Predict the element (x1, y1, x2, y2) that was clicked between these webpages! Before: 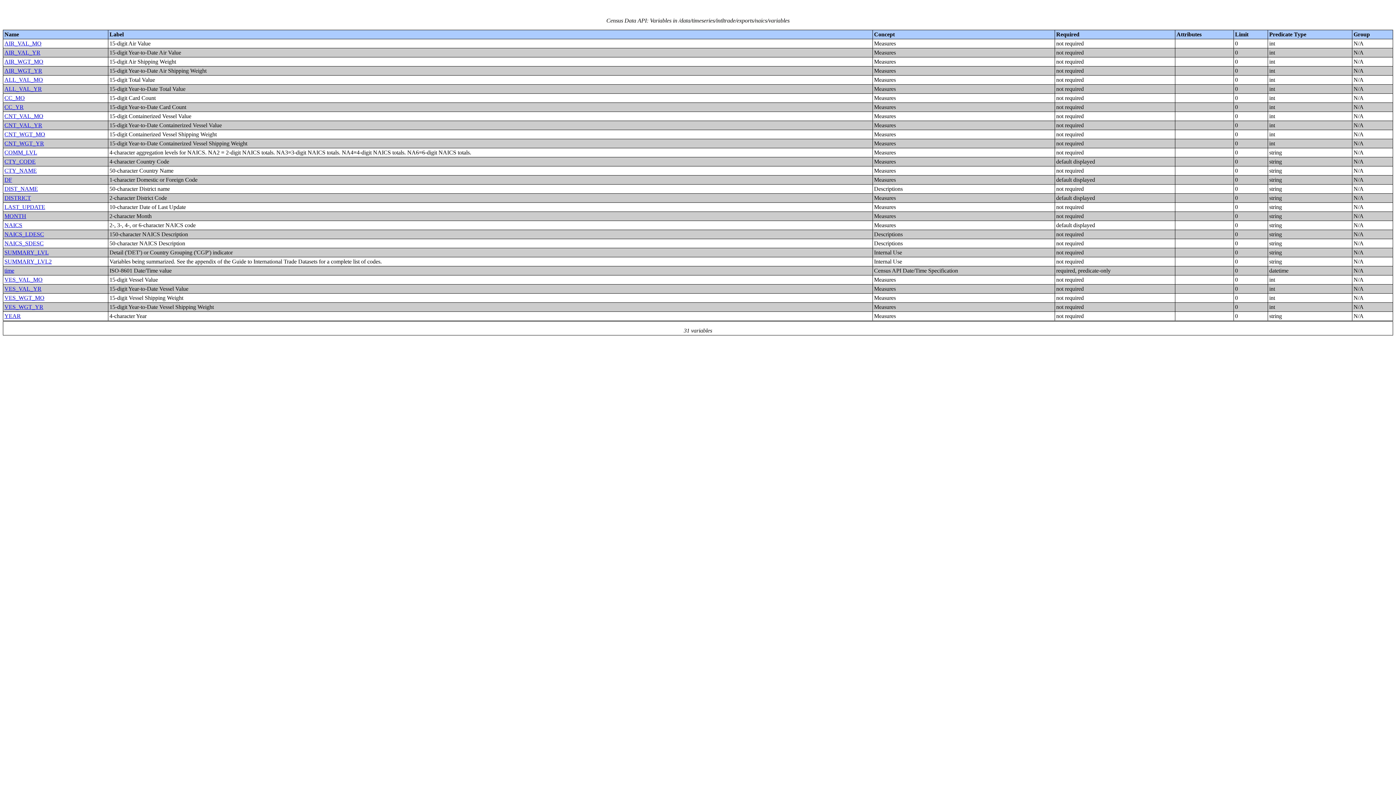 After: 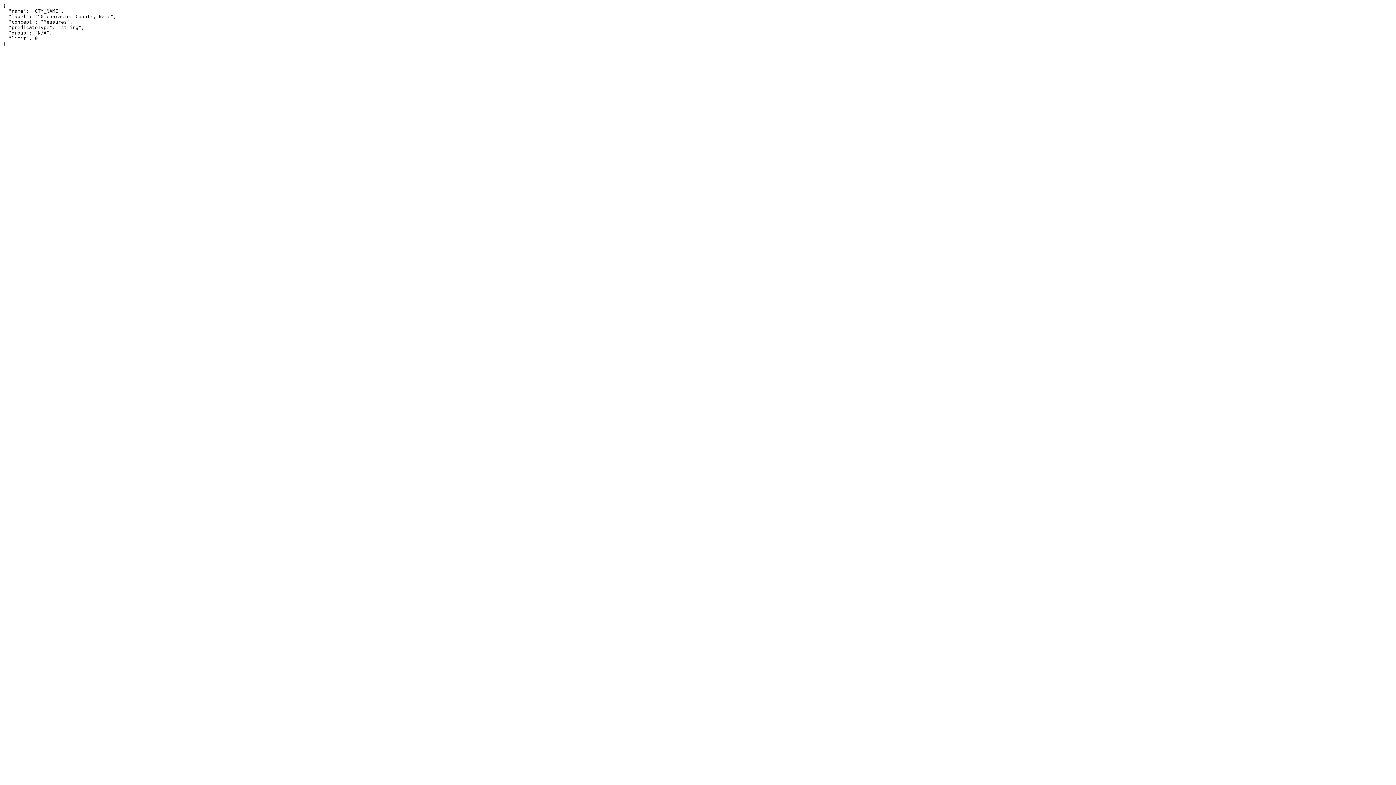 Action: bbox: (4, 167, 36, 173) label: CTY_NAME